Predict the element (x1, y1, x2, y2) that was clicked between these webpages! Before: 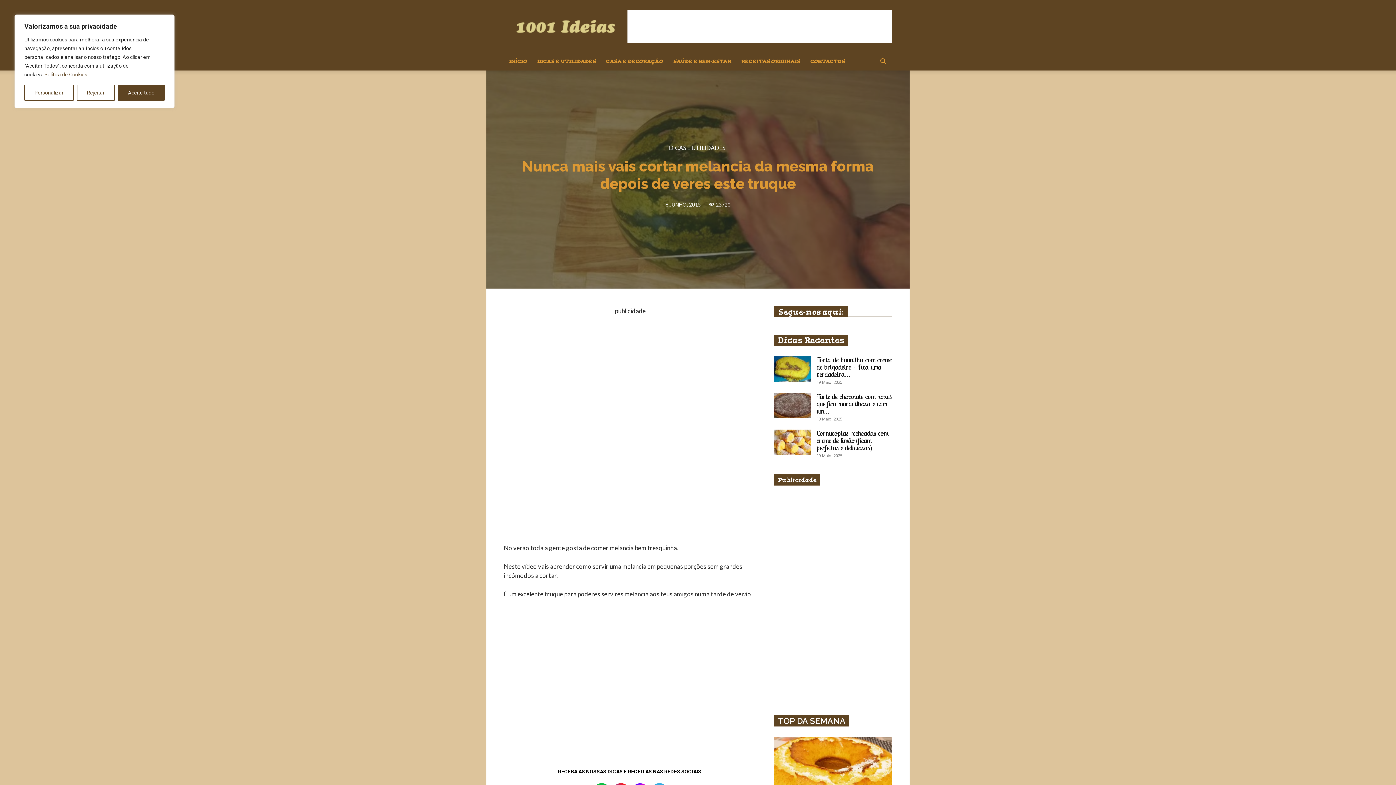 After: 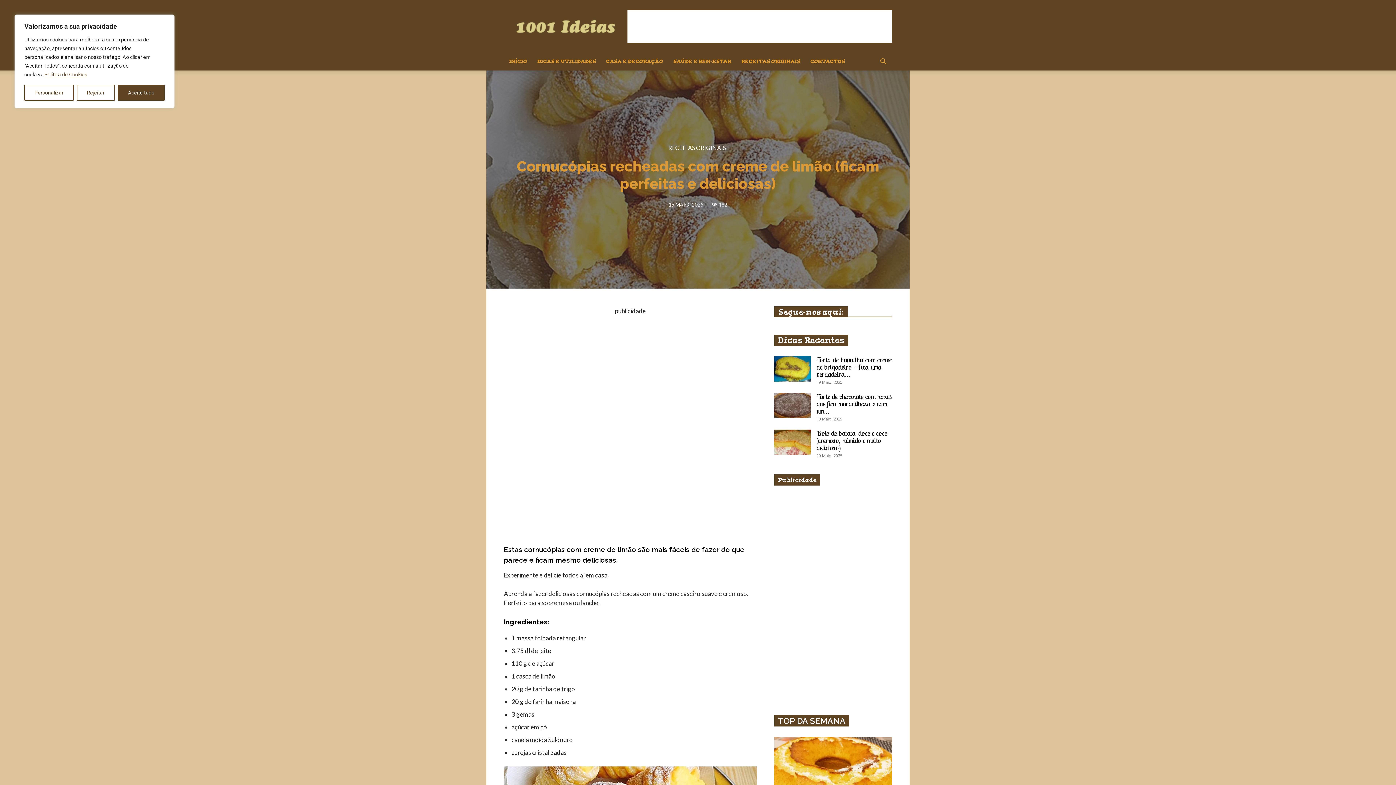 Action: bbox: (816, 429, 888, 452) label: Cornucópias recheadas com creme de limão (ficam perfeitas e deliciosas)